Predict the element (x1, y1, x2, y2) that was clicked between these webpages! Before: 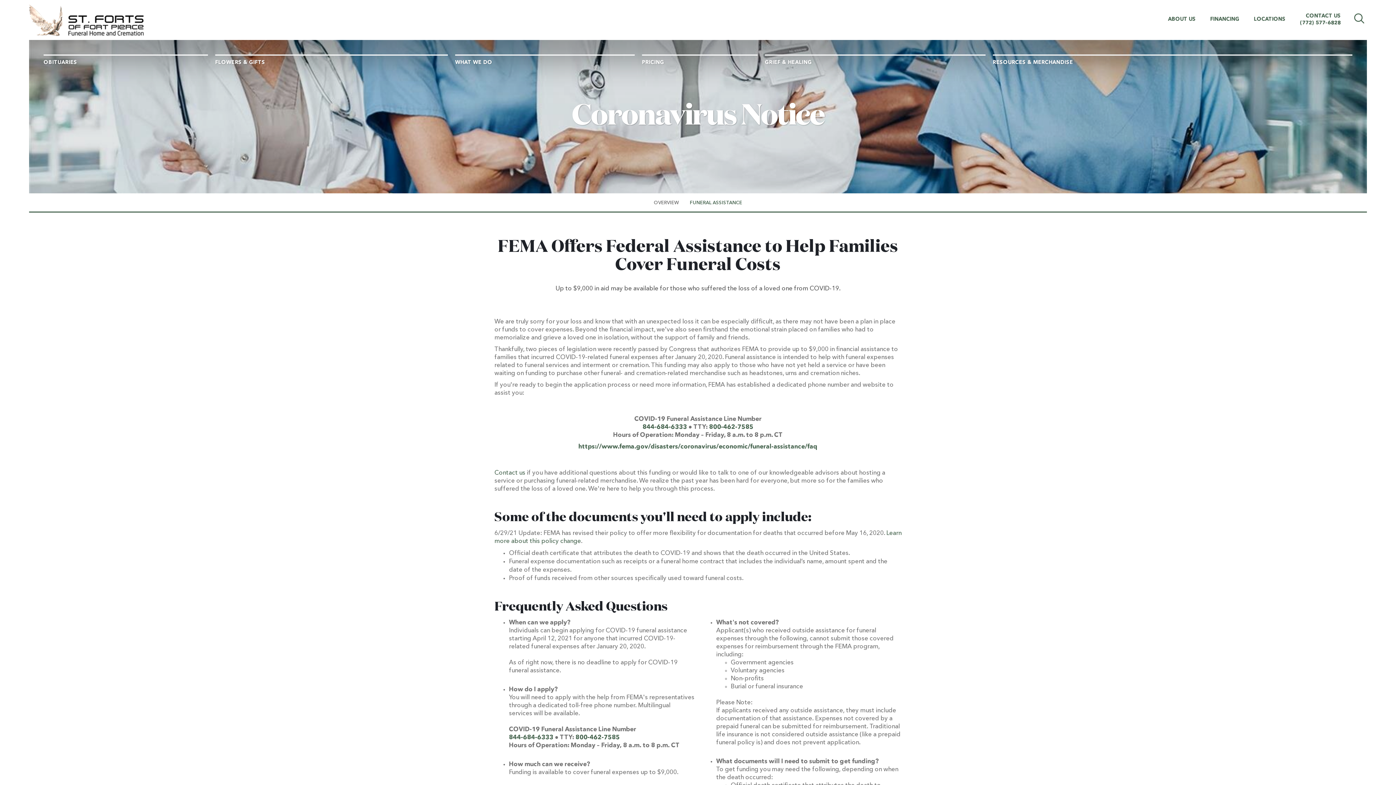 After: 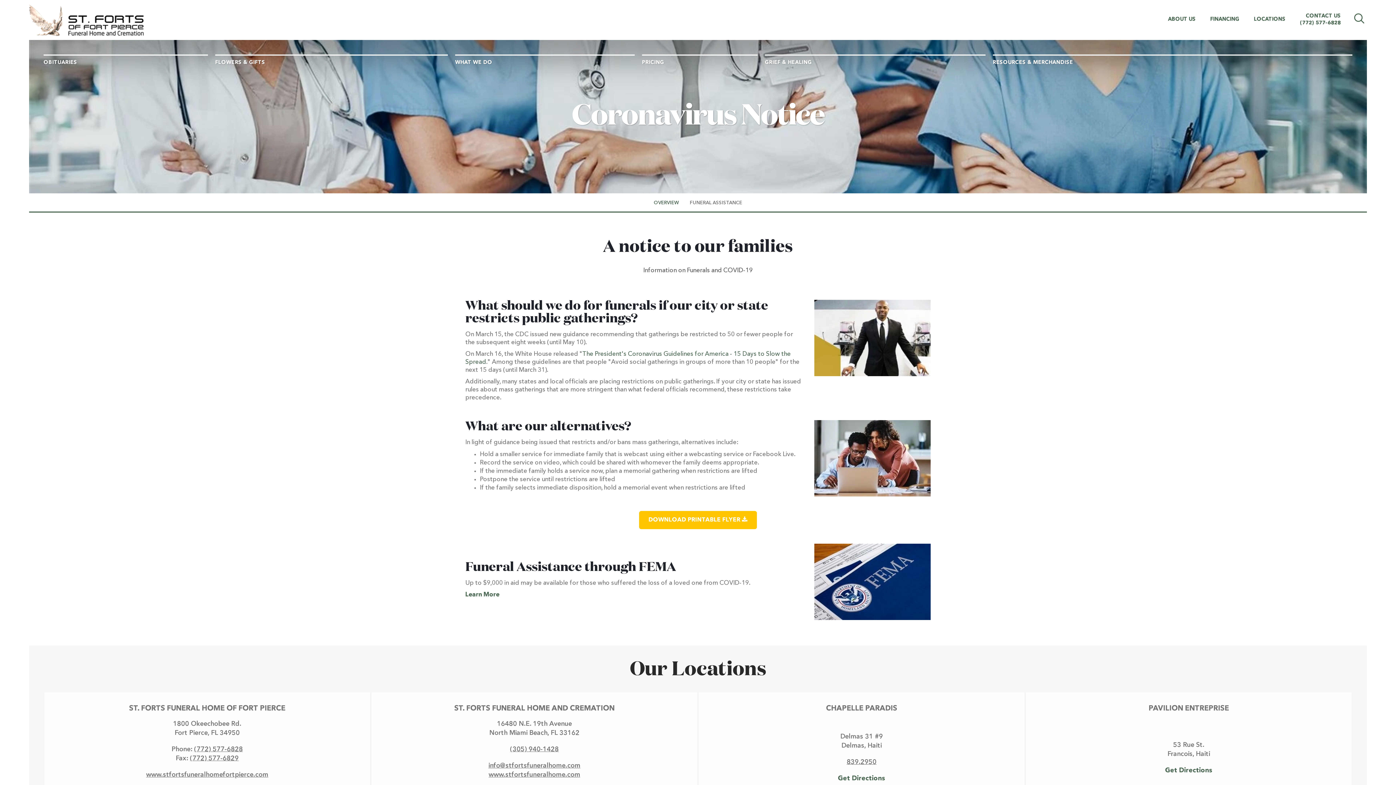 Action: bbox: (648, 199, 684, 206) label: OVERVIEW